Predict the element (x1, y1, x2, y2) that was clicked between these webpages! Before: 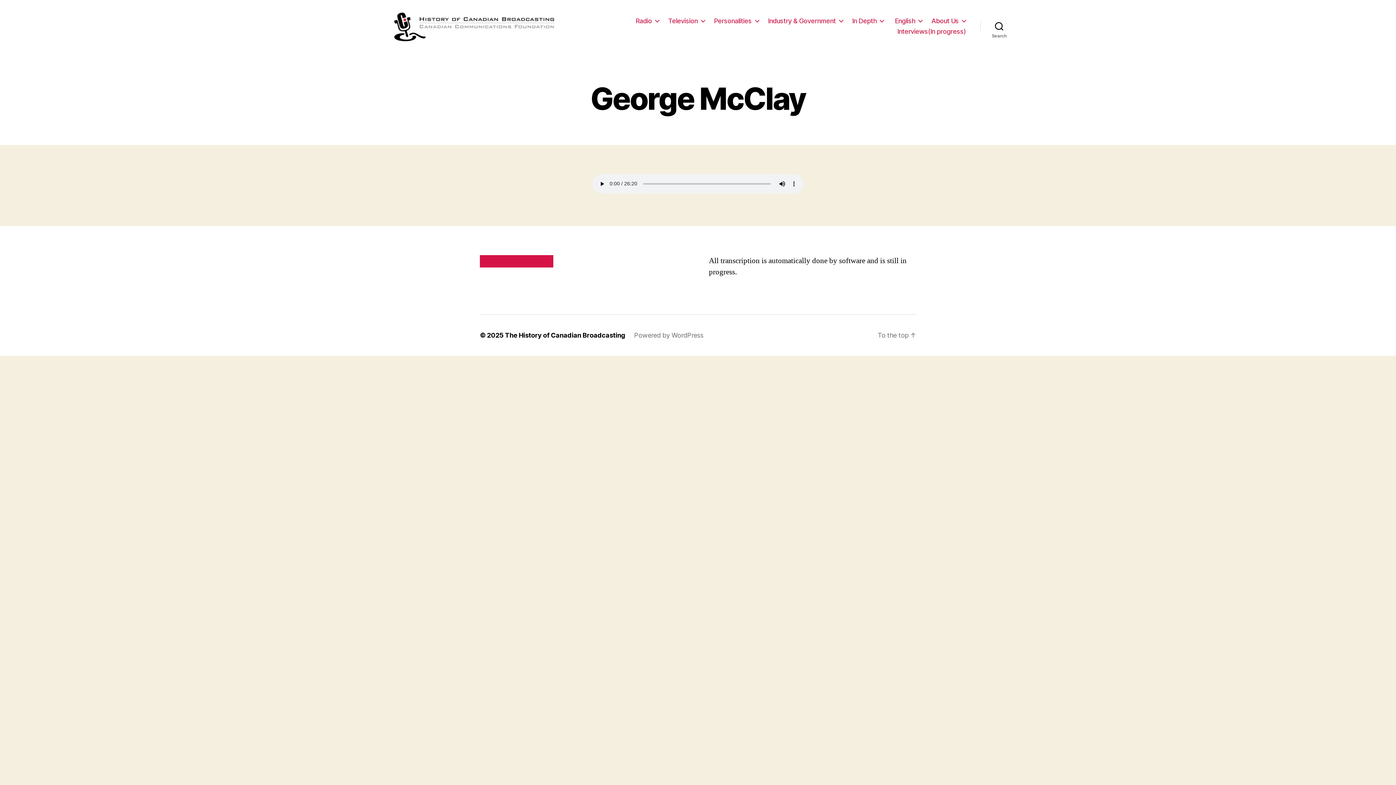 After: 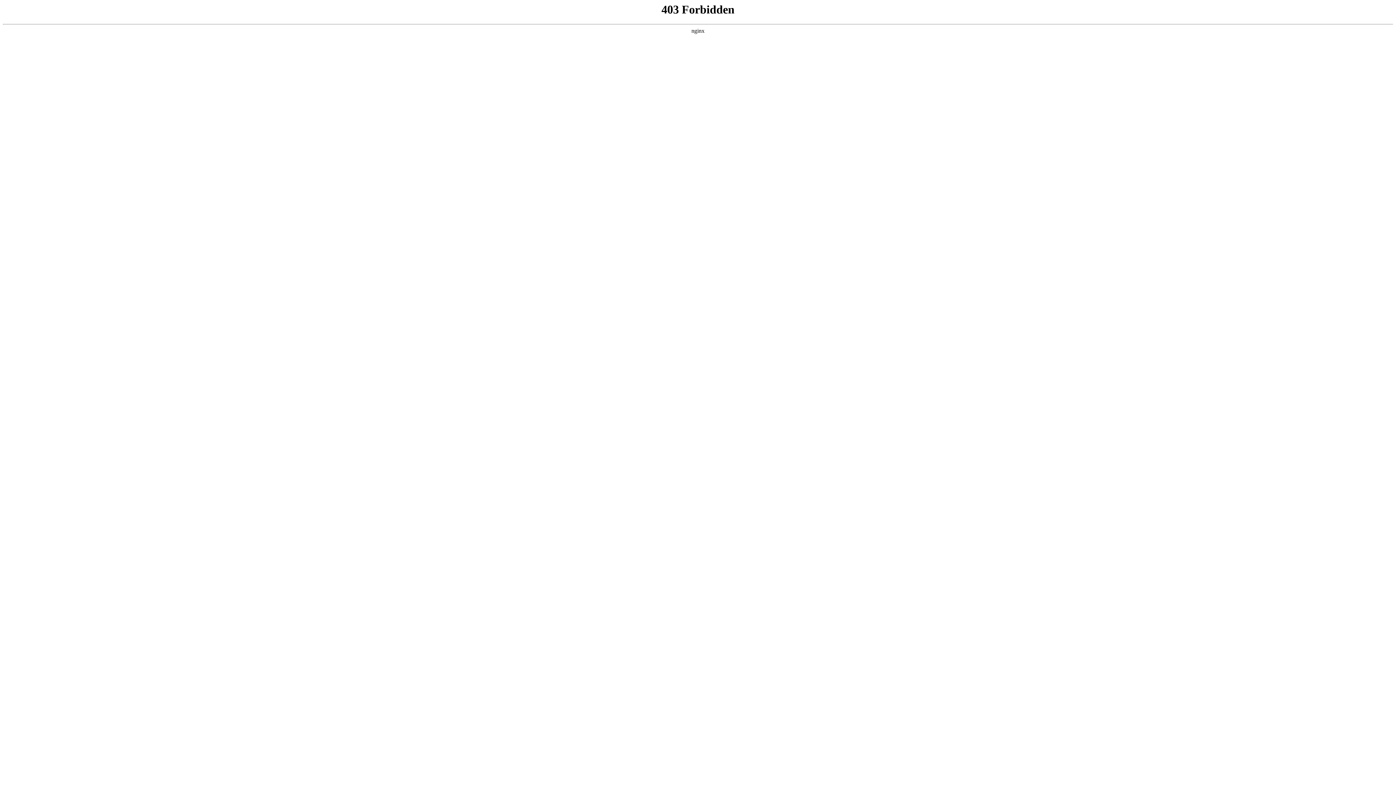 Action: label: Powered by WordPress bbox: (634, 331, 703, 339)